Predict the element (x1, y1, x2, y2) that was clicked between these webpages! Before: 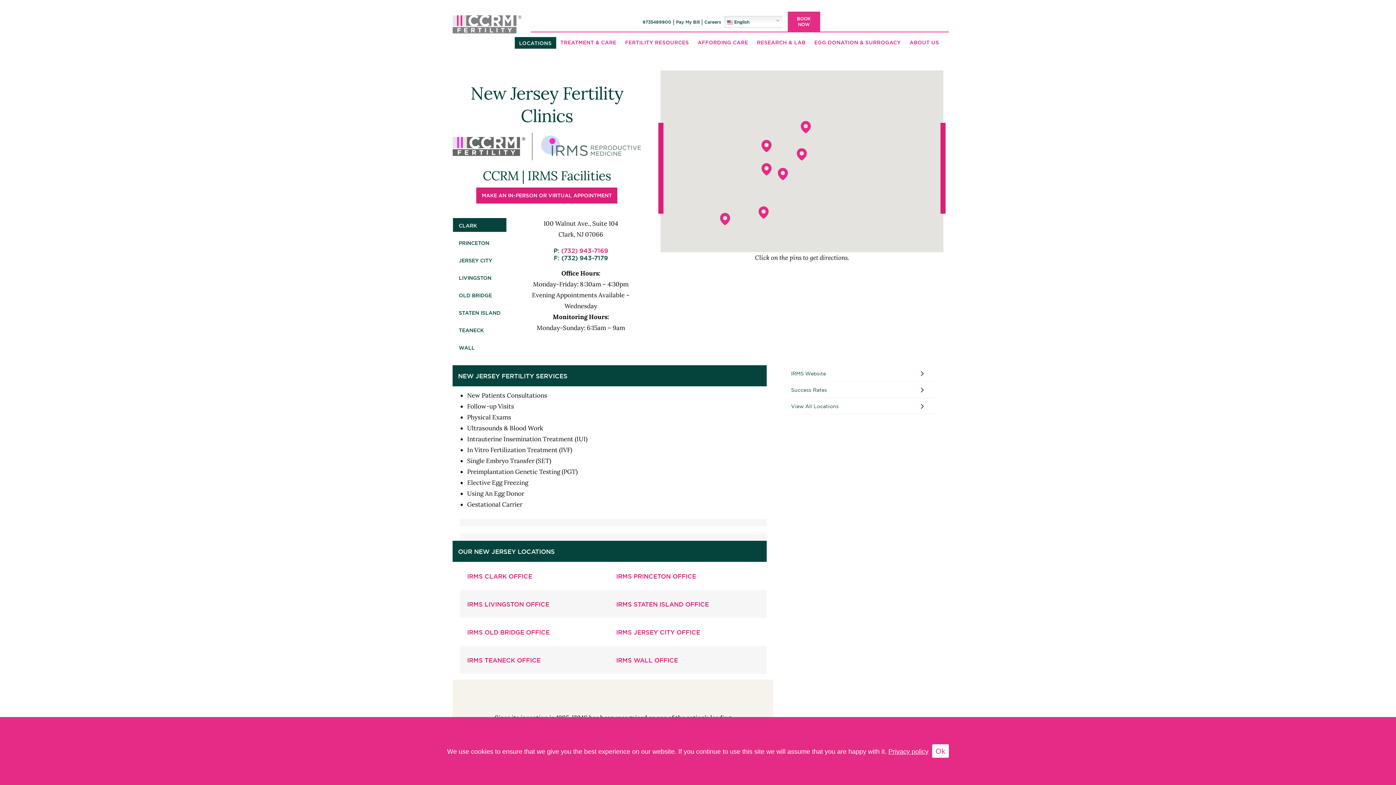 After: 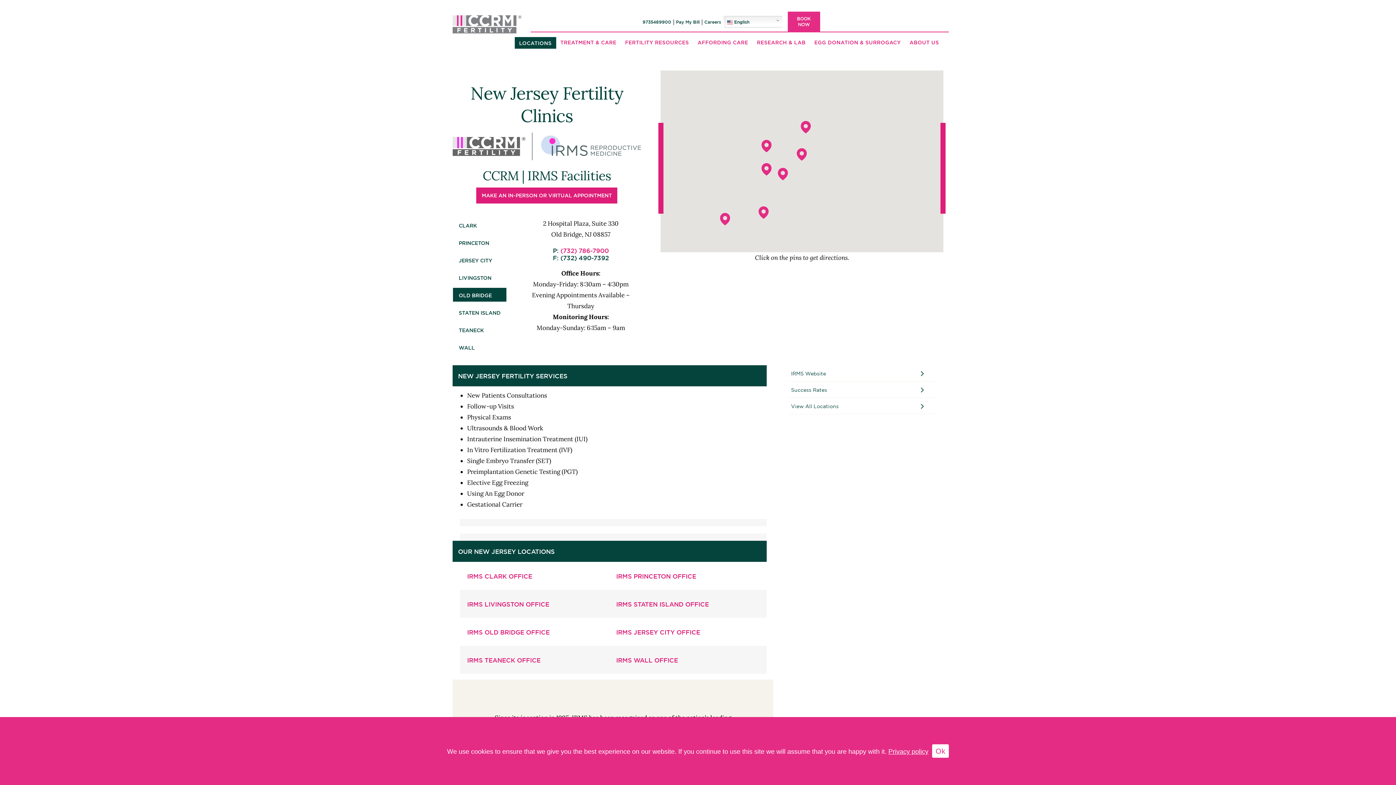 Action: label: OLD BRIDGE bbox: (453, 288, 506, 301)